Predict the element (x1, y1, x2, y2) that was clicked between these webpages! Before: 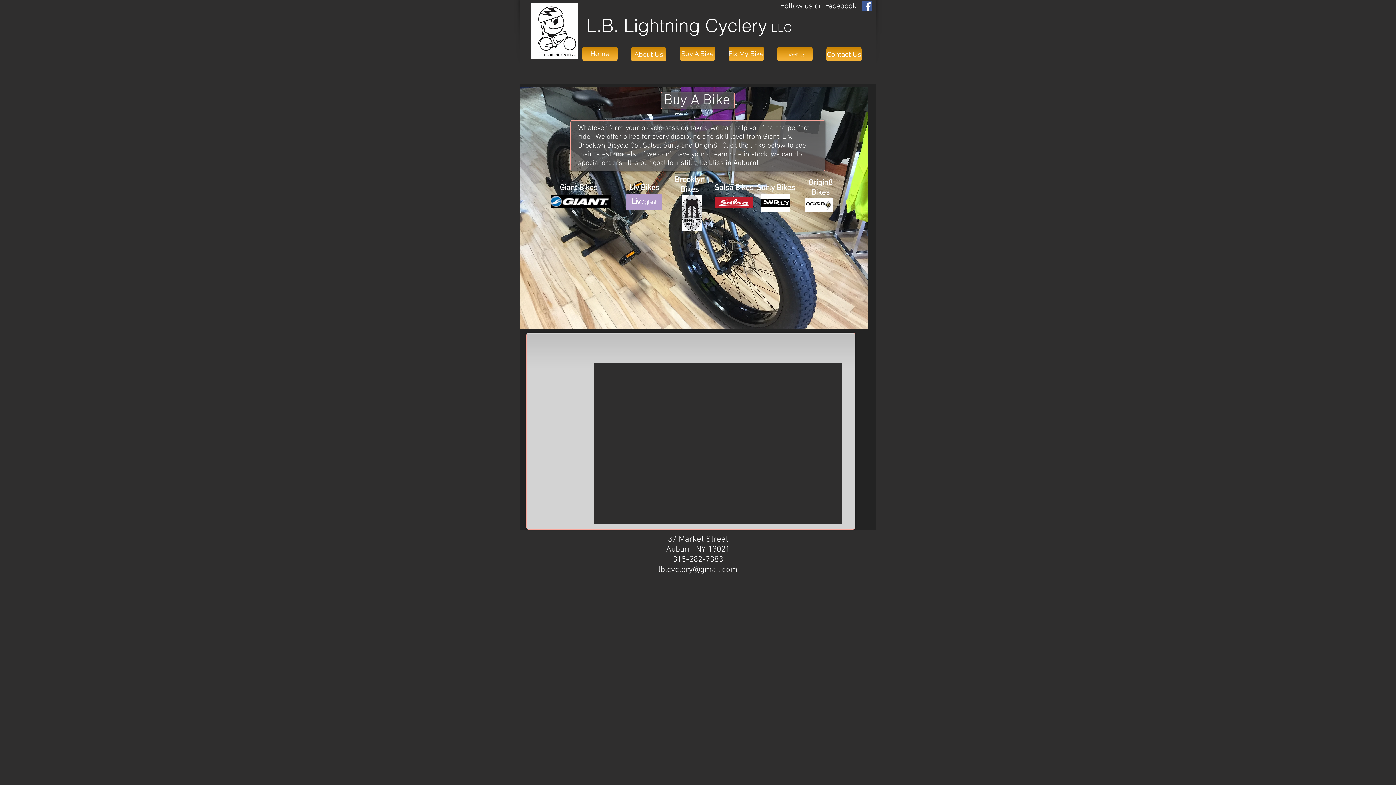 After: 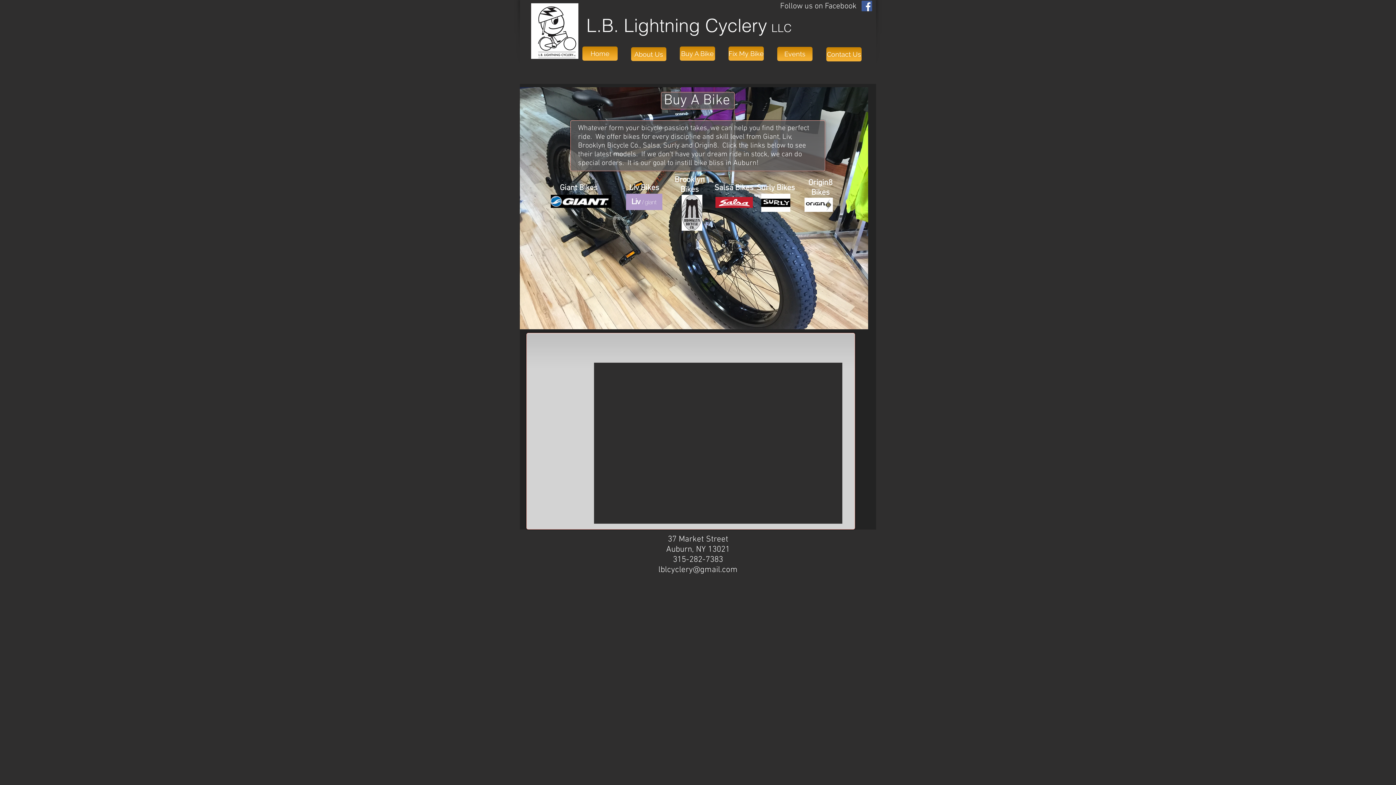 Action: bbox: (626, 193, 662, 210)